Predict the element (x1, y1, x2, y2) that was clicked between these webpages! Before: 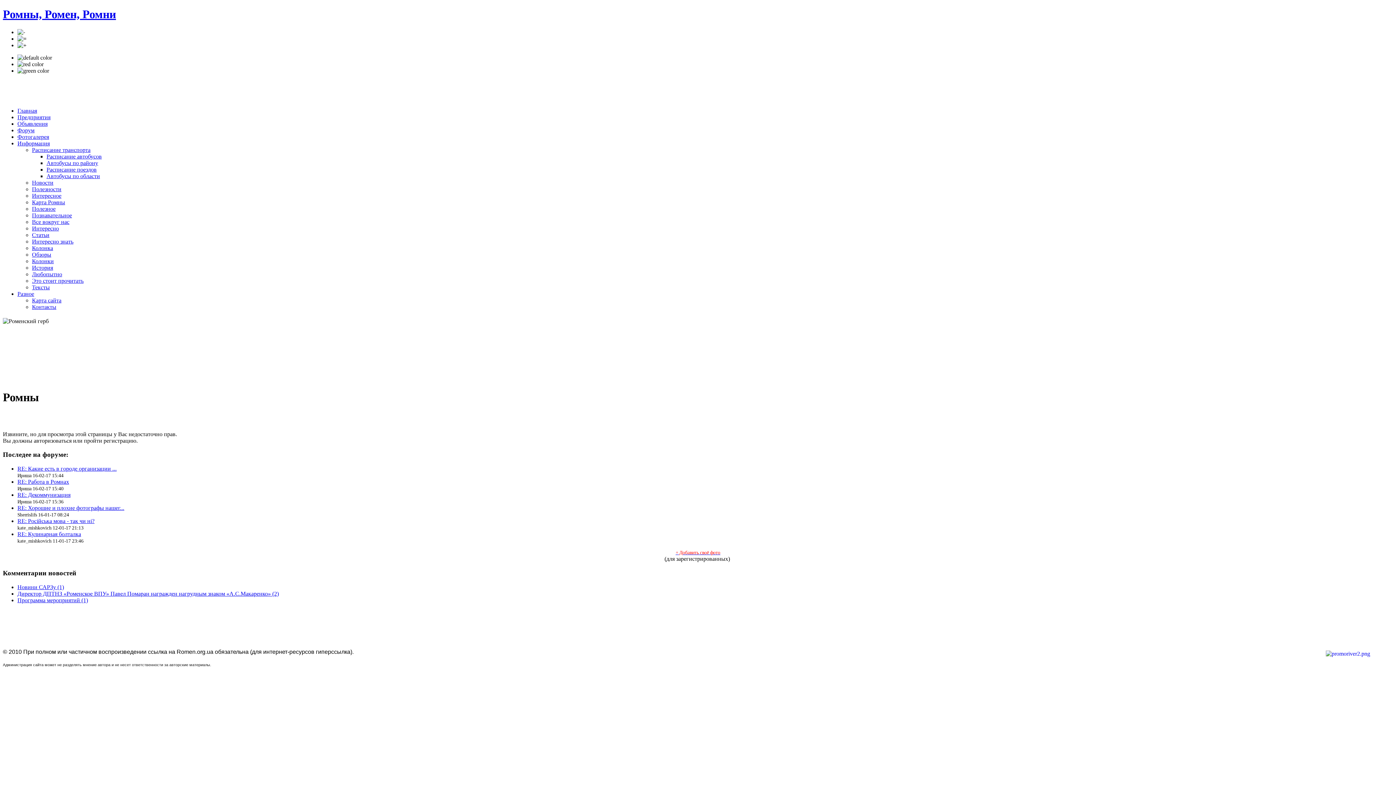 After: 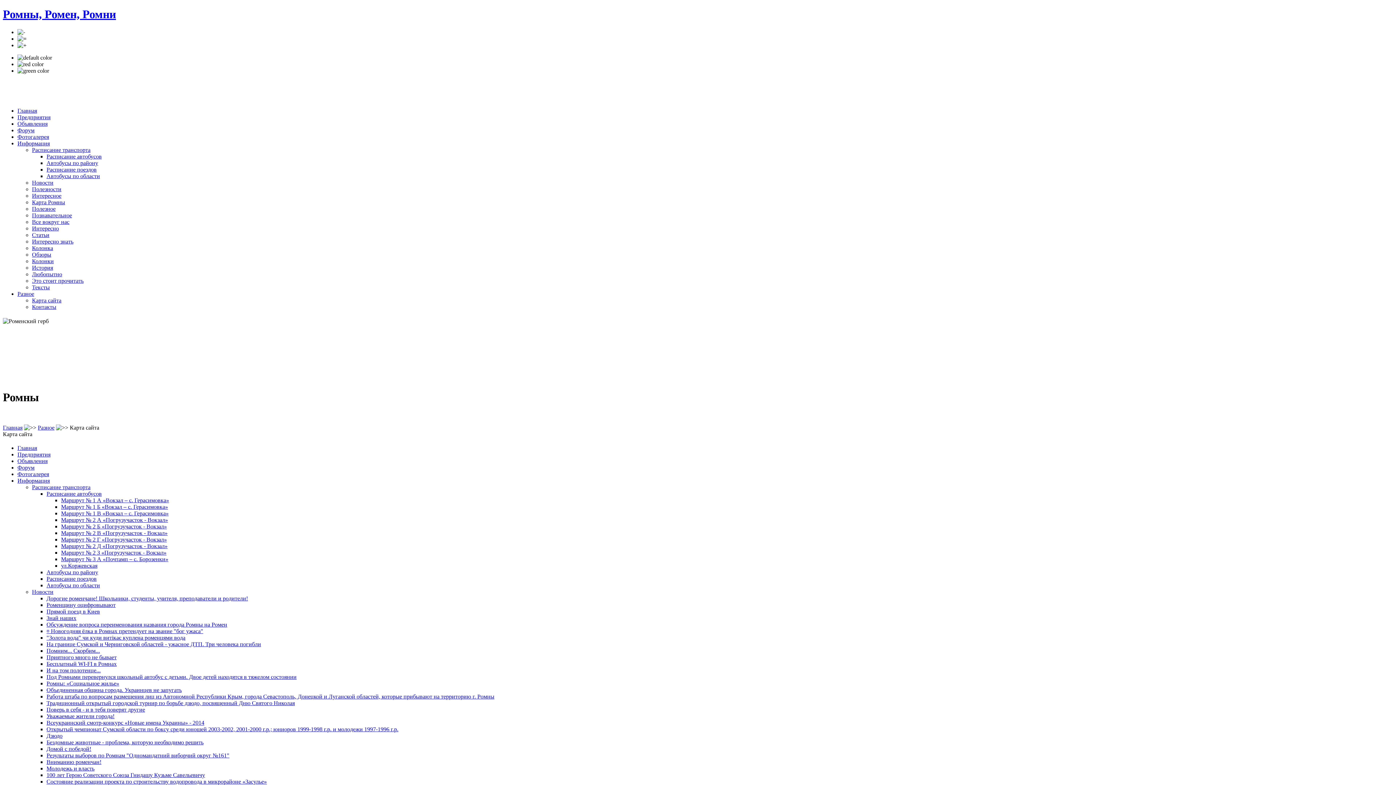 Action: bbox: (32, 297, 61, 303) label: Карта сайта